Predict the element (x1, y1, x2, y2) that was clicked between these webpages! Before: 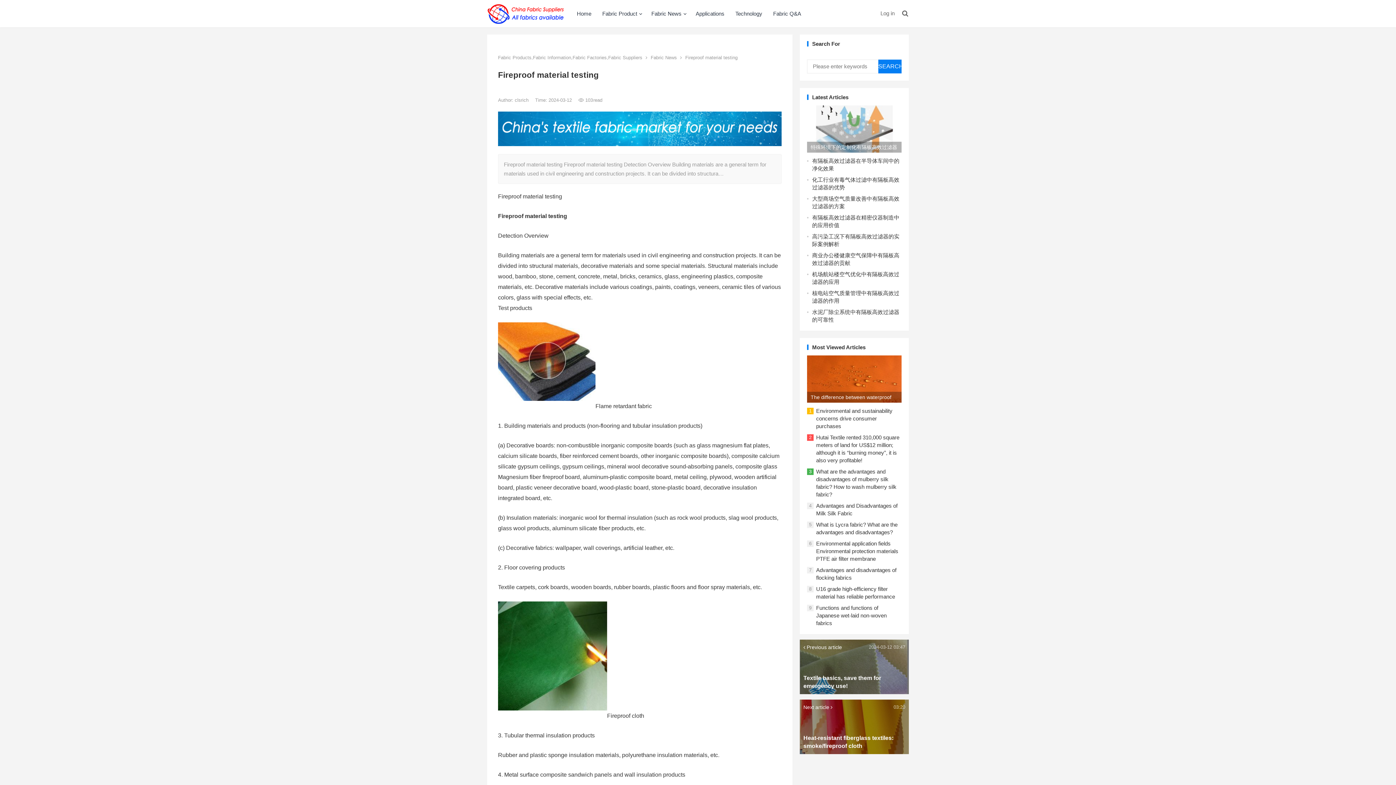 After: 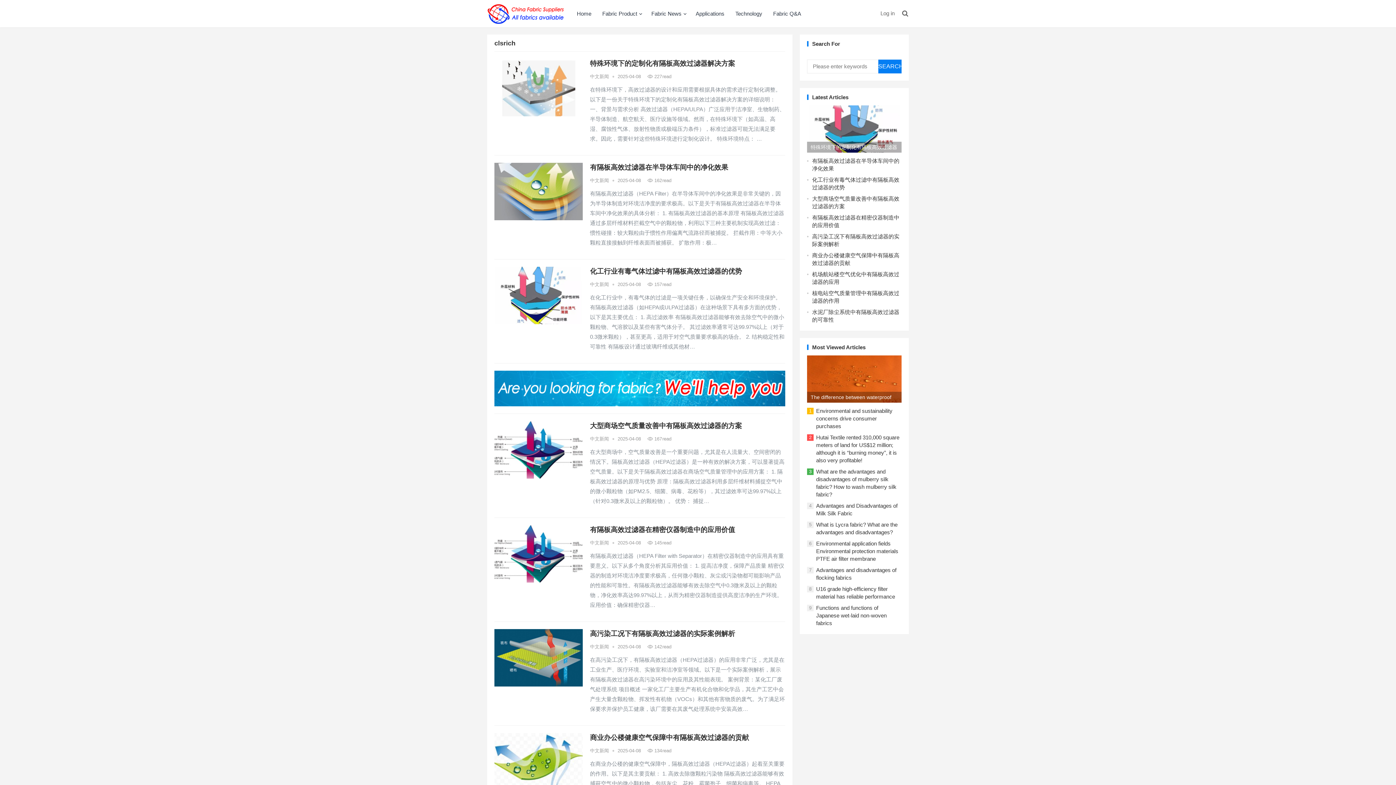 Action: bbox: (514, 97, 530, 102) label: clsrich 